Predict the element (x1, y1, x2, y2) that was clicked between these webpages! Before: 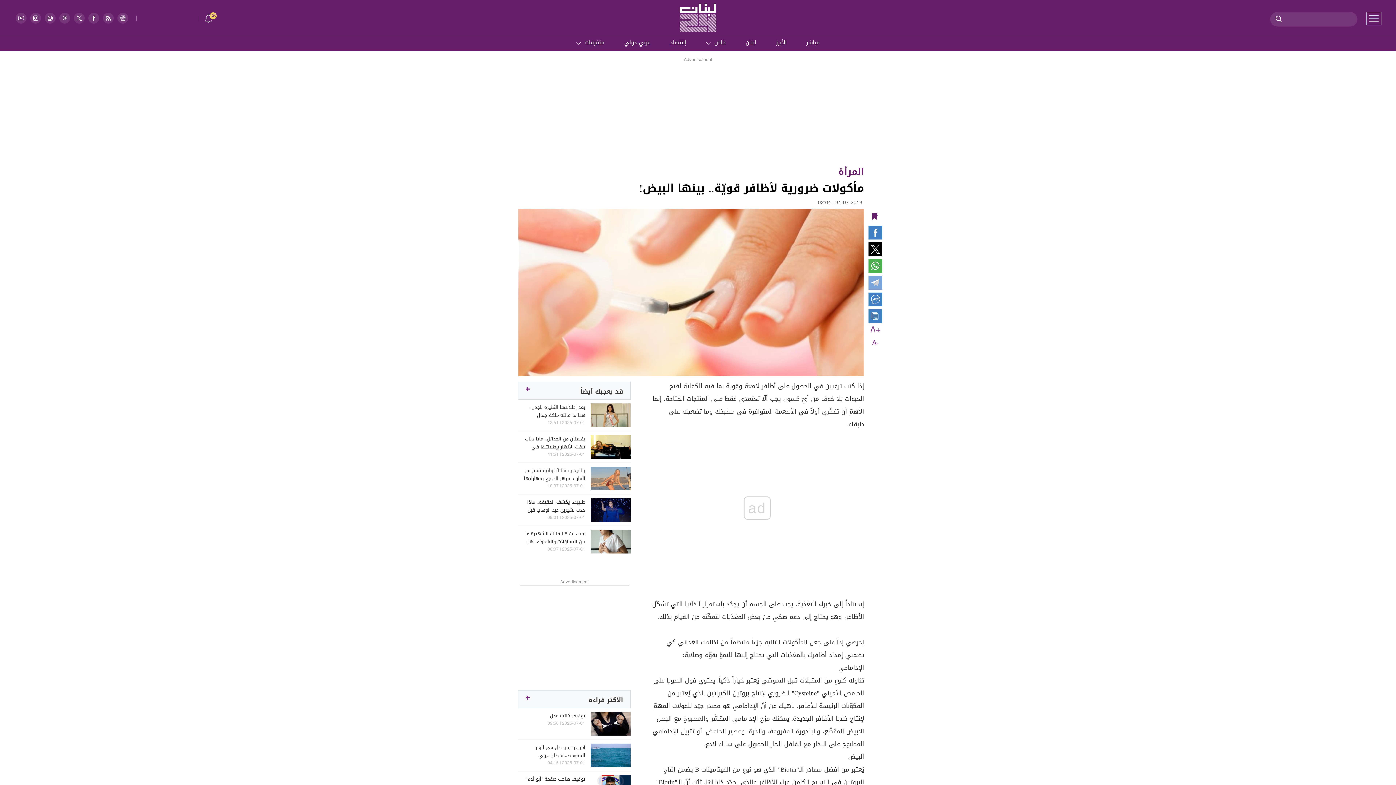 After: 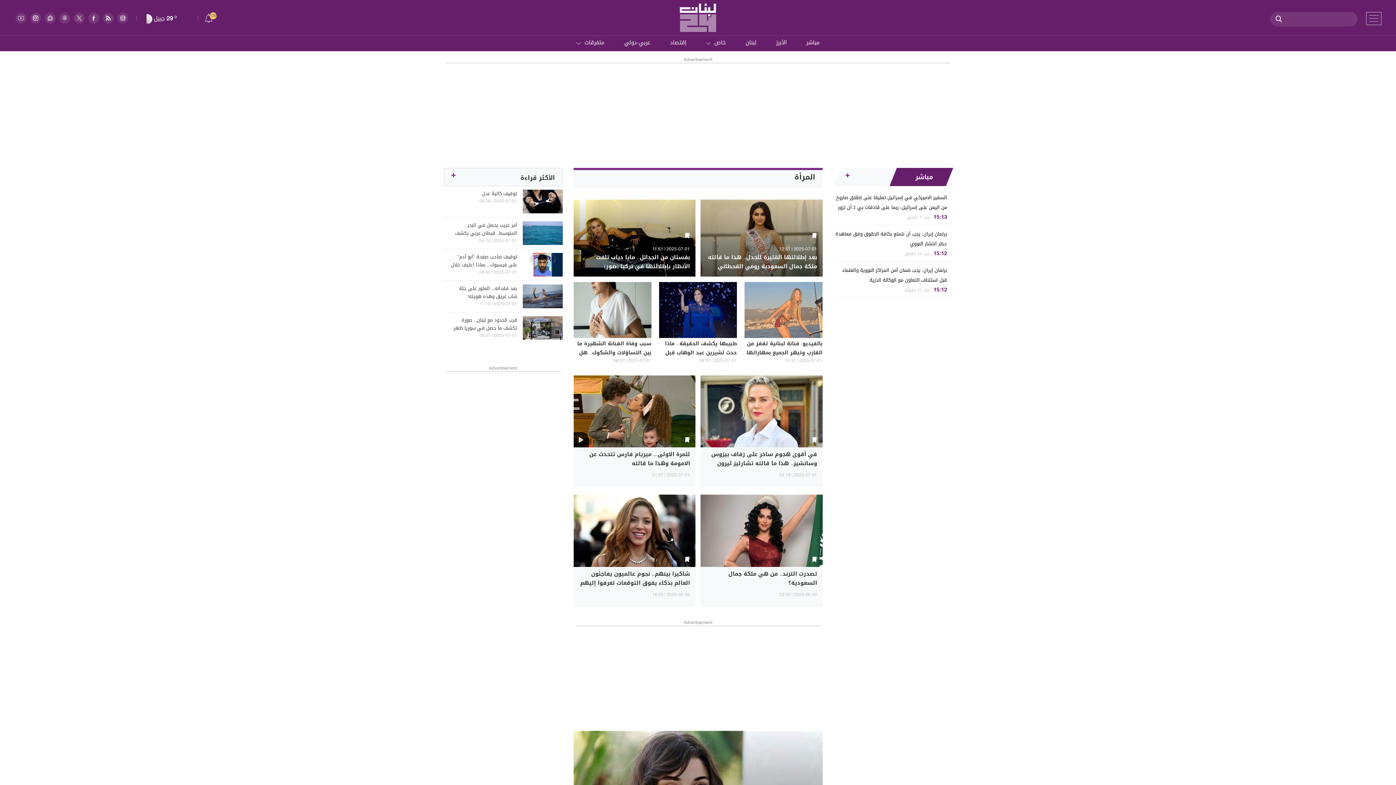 Action: bbox: (523, 163, 864, 180) label: المرأة